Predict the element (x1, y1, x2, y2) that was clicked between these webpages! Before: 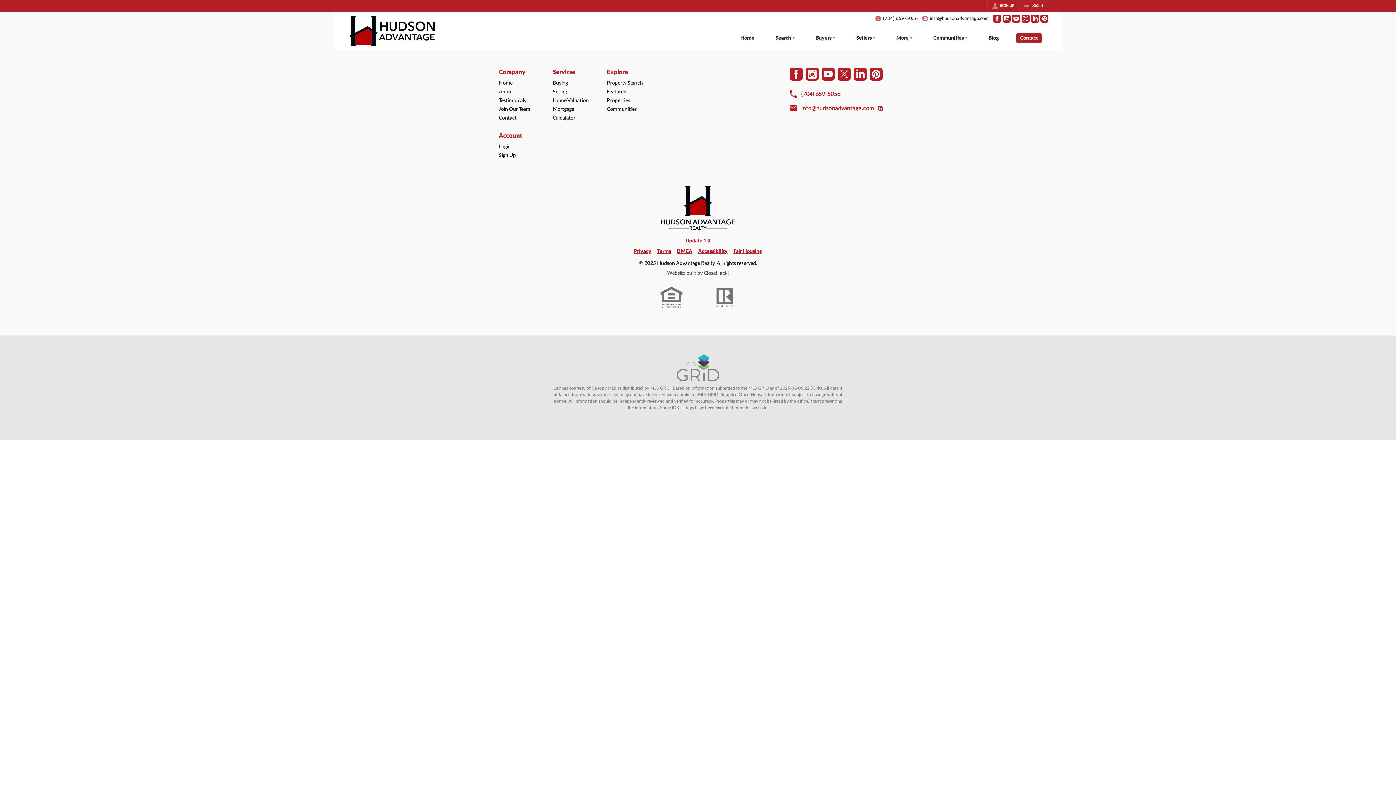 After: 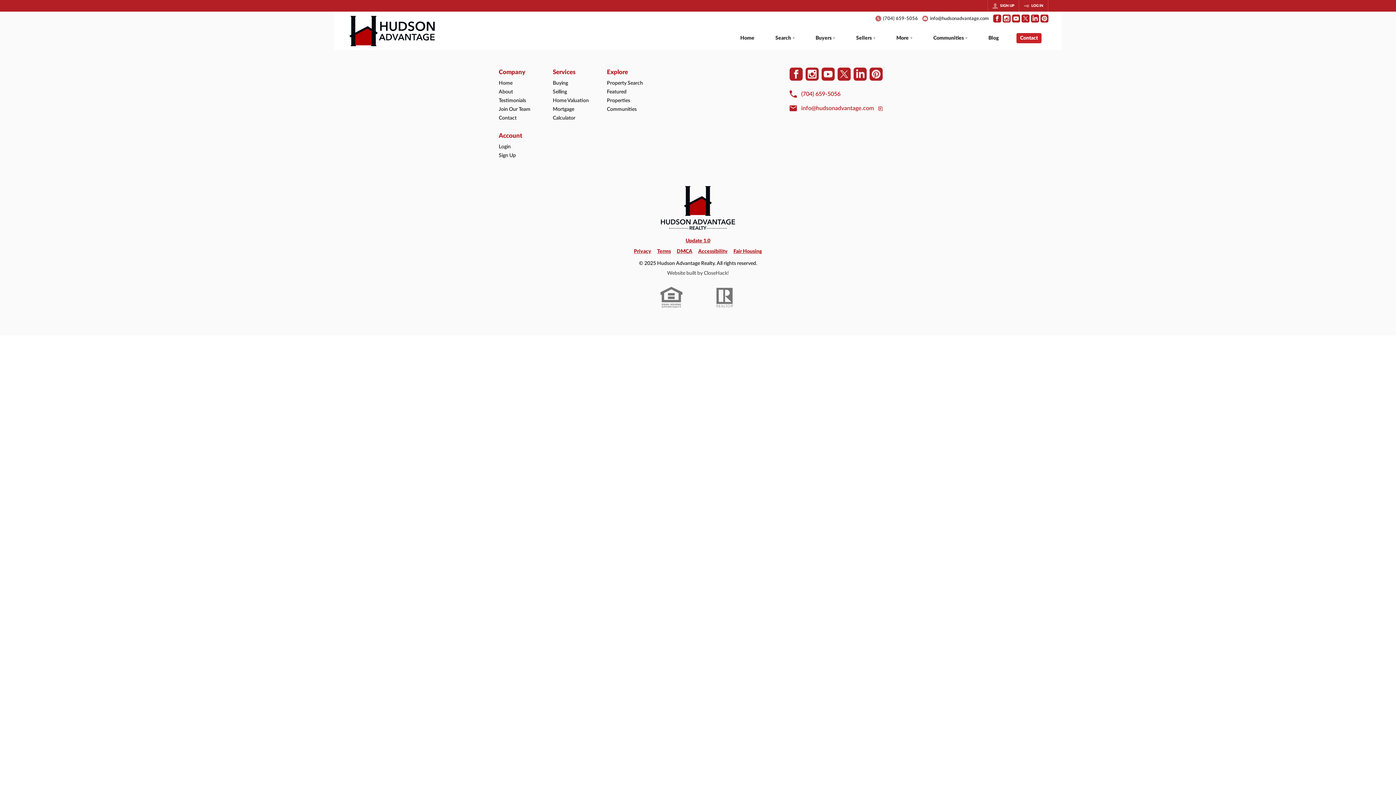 Action: label: Contact bbox: (1009, 27, 1048, 50)